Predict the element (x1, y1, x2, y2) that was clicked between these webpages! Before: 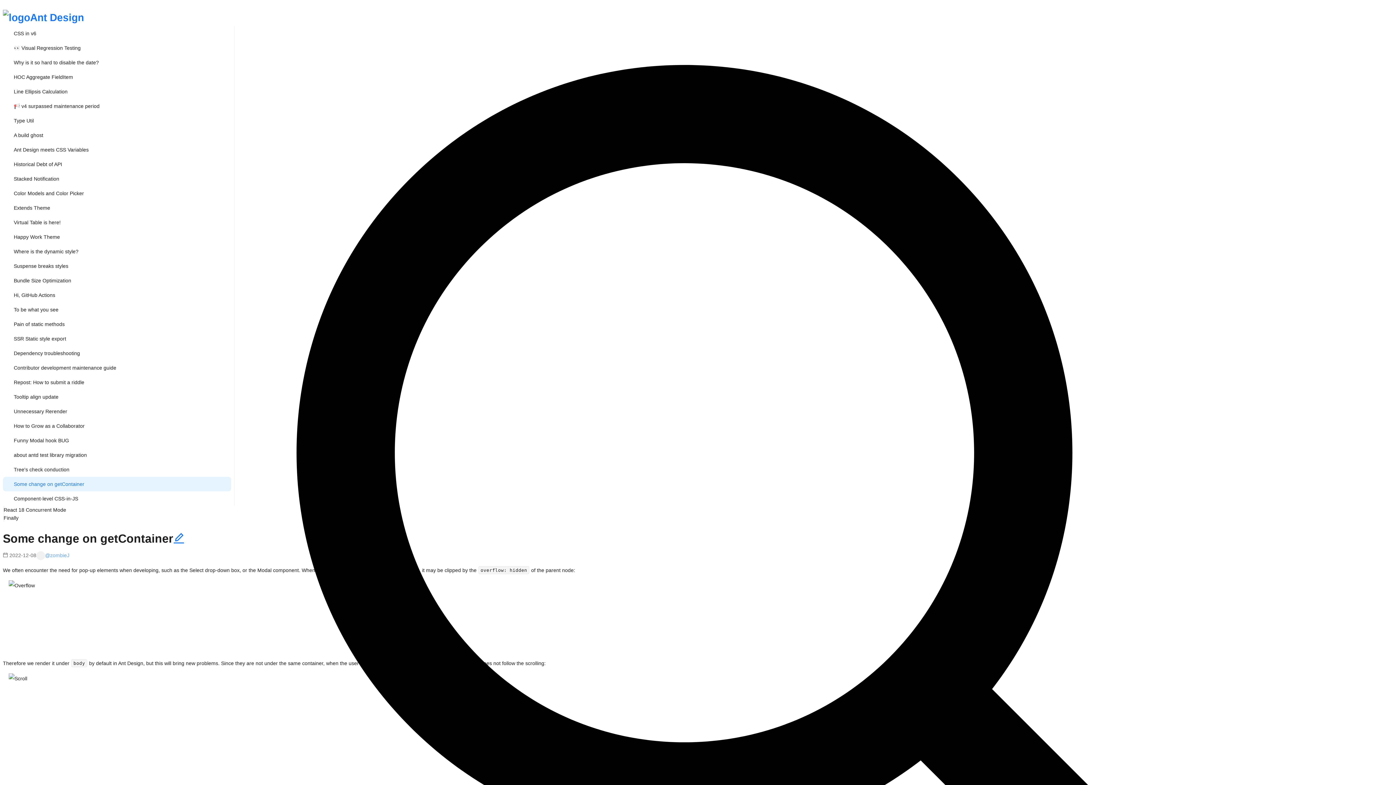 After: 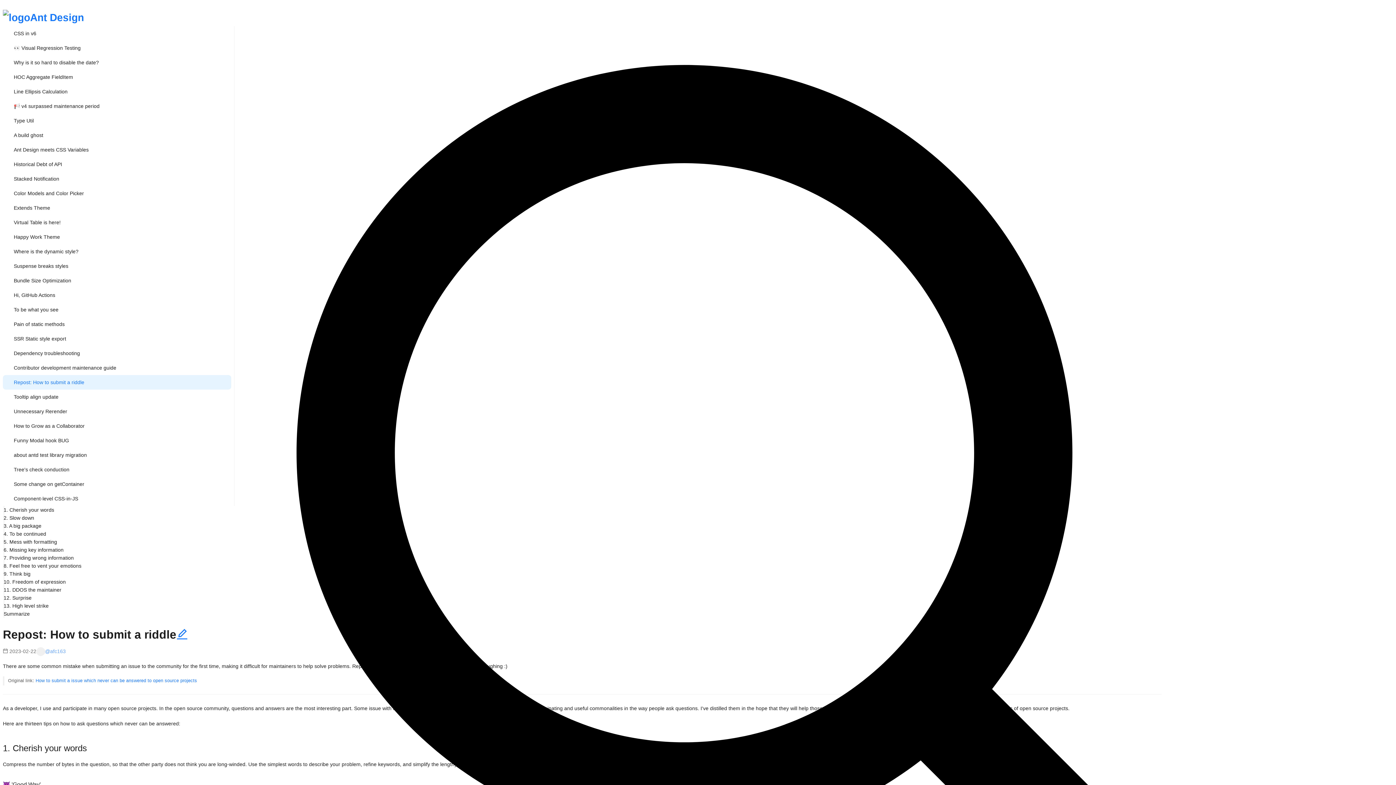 Action: bbox: (13, 375, 231, 389) label: Repost: How to submit a riddle